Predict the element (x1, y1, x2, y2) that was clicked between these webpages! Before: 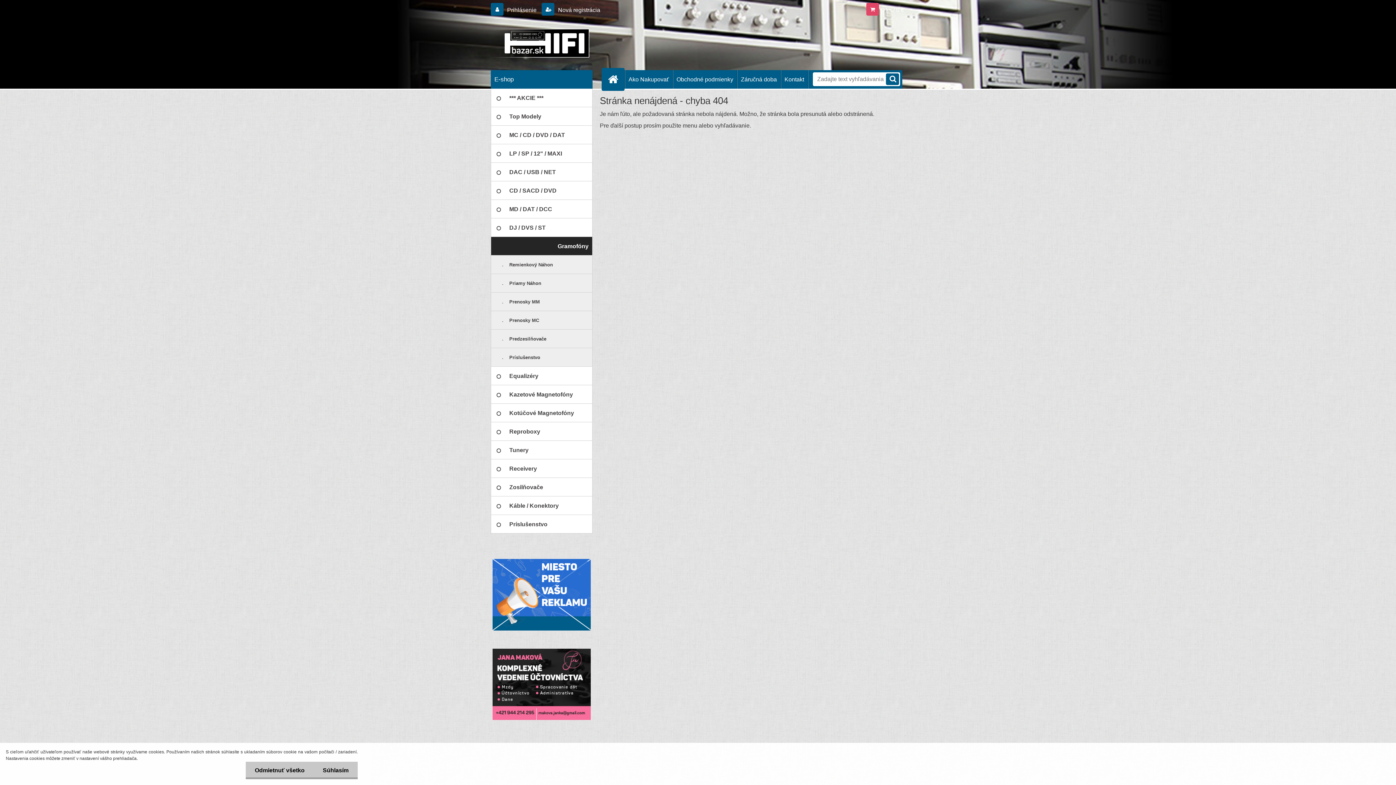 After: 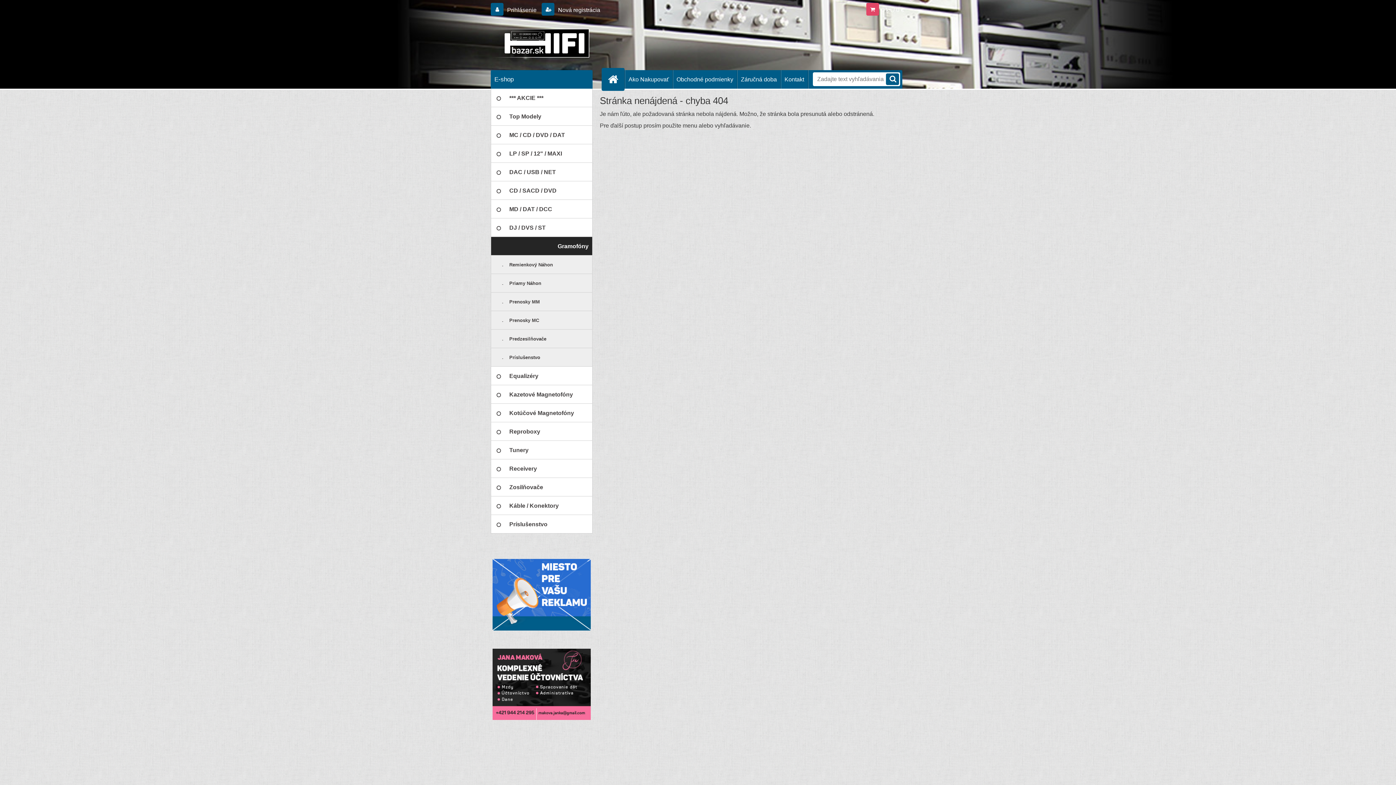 Action: bbox: (245, 762, 313, 779) label: Odmietnuť všetko